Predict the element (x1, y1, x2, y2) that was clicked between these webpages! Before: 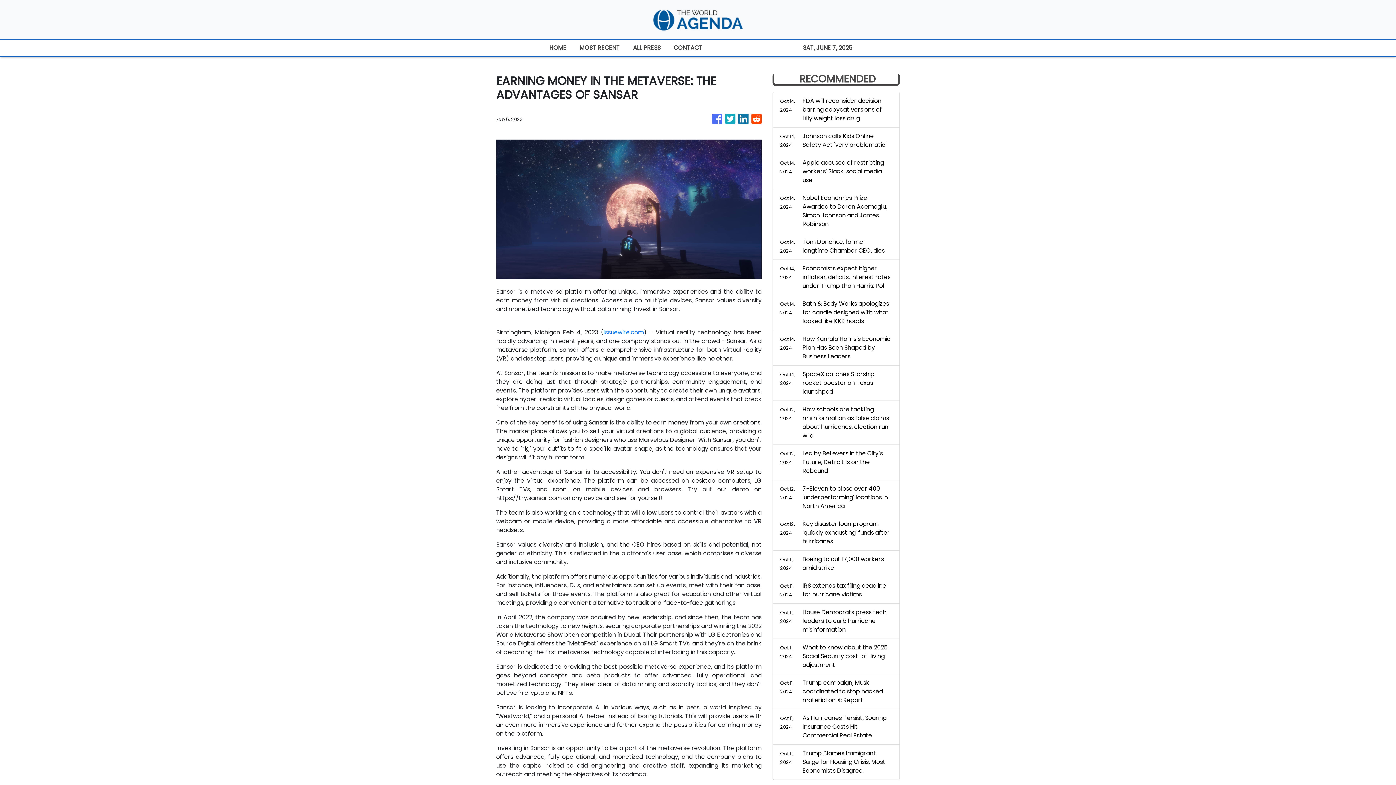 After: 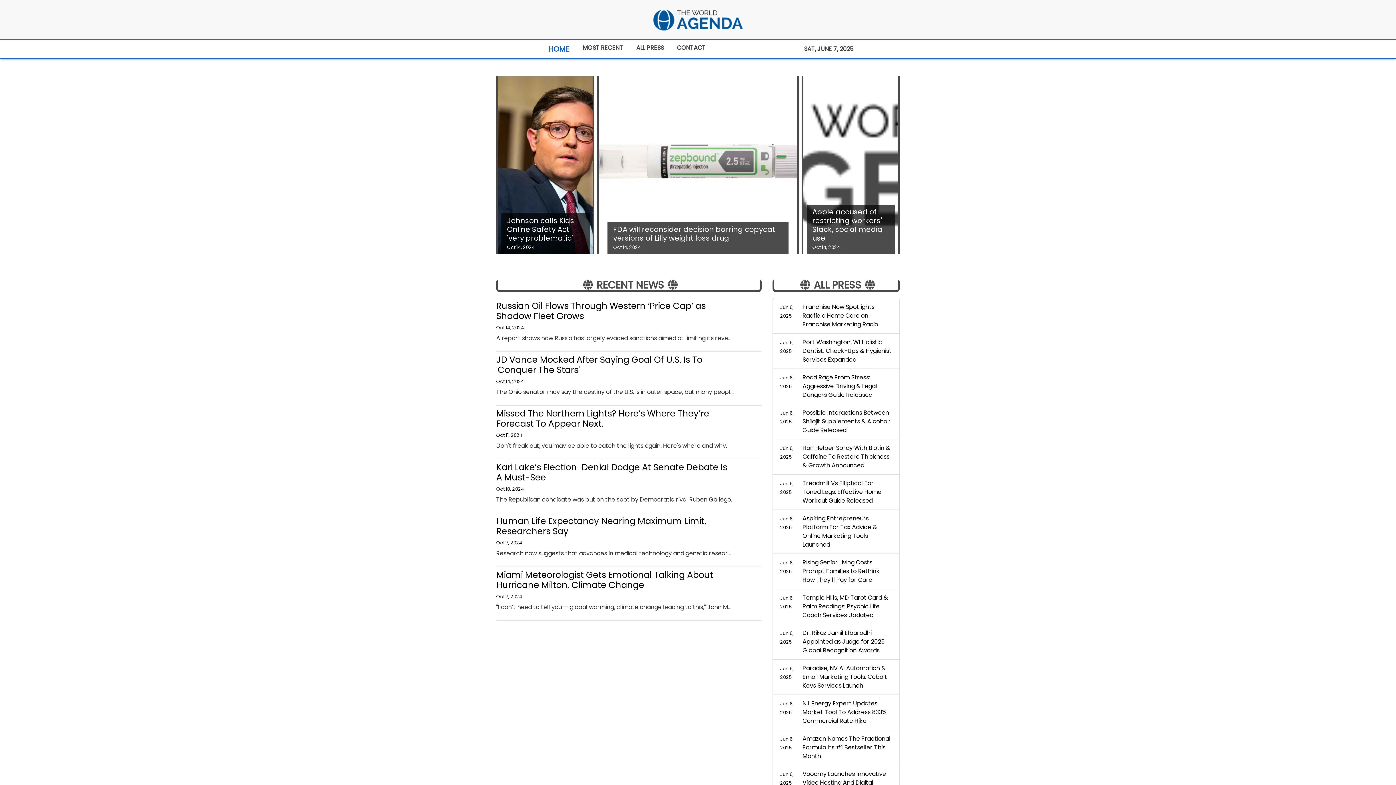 Action: label: HOME bbox: (543, 40, 573, 56)